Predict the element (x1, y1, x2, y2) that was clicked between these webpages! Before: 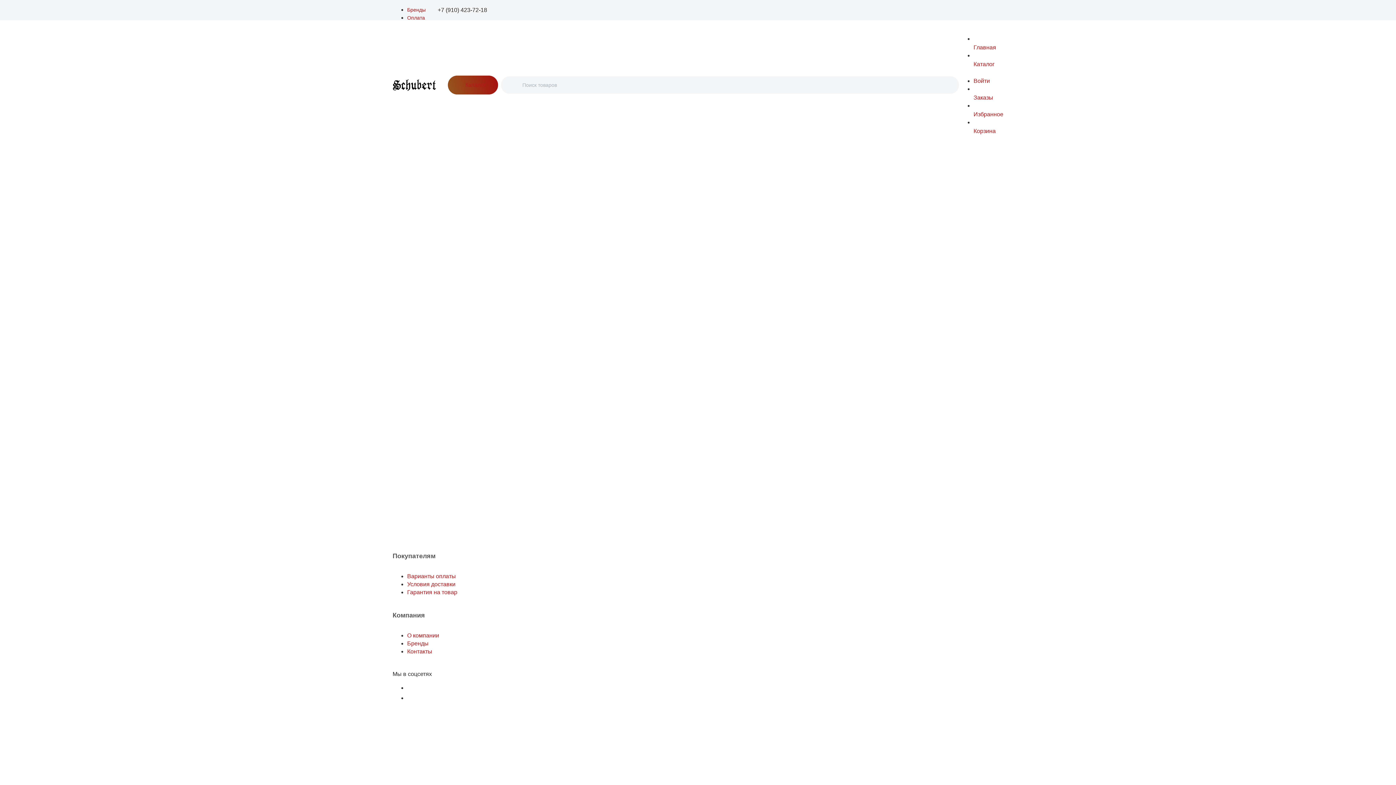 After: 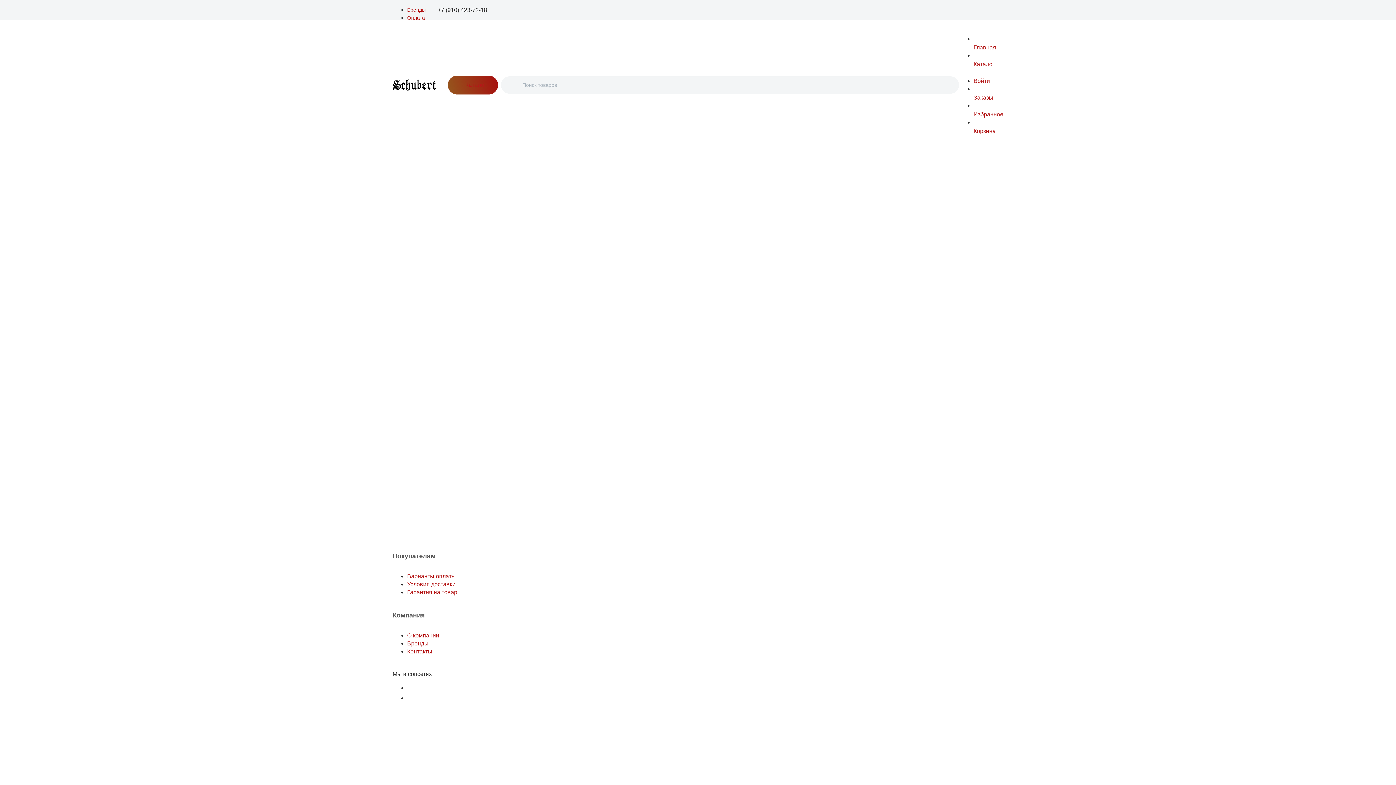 Action: bbox: (407, 694, 1003, 704)